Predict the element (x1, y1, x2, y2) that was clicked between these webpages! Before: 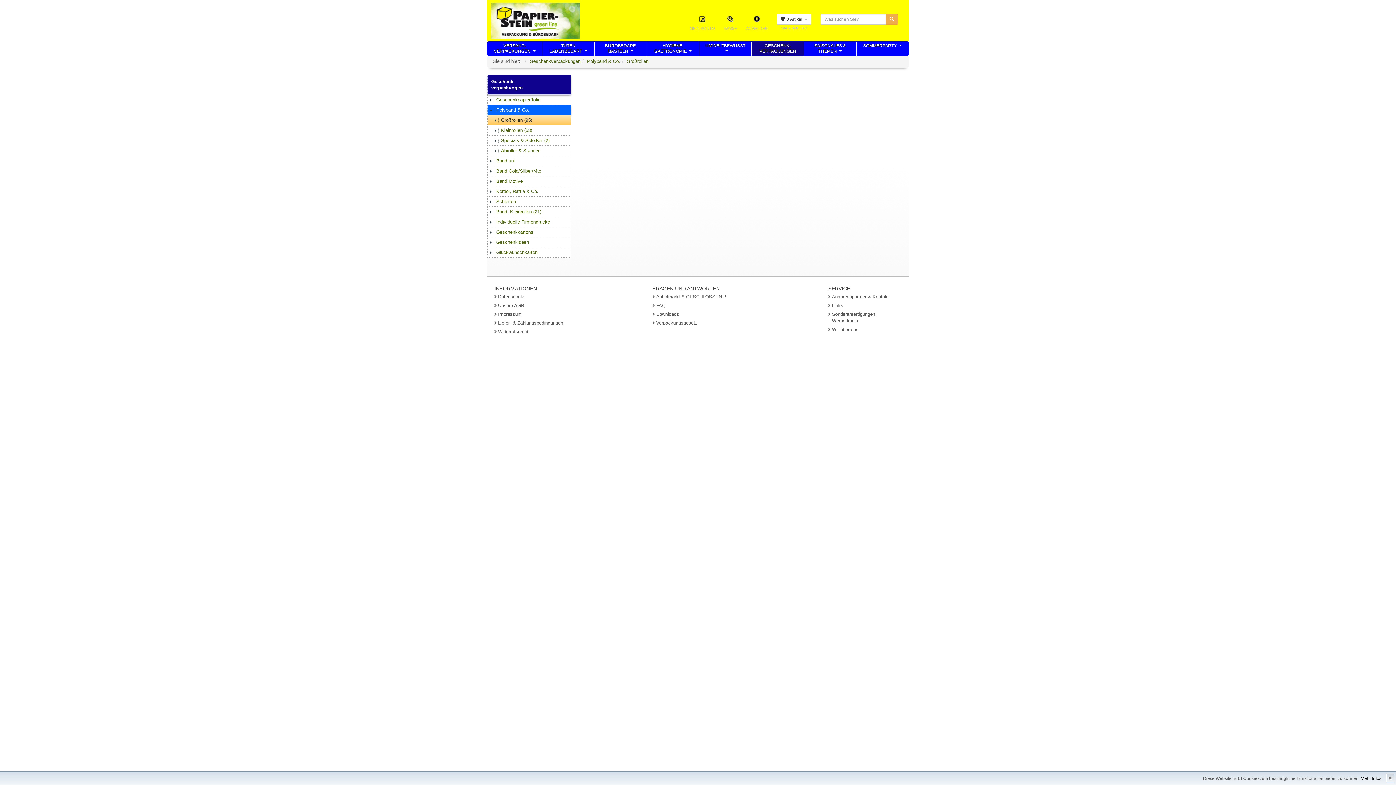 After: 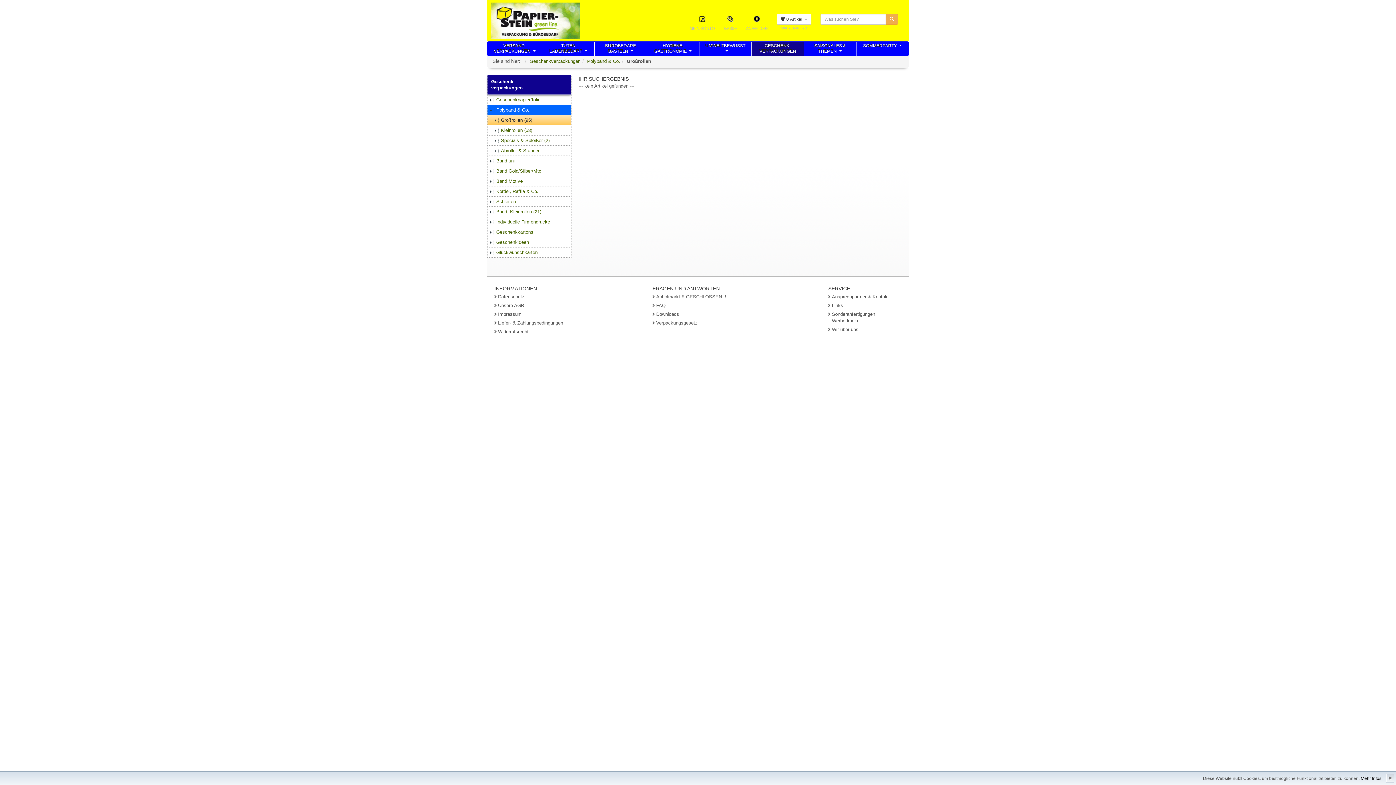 Action: bbox: (885, 13, 898, 24)